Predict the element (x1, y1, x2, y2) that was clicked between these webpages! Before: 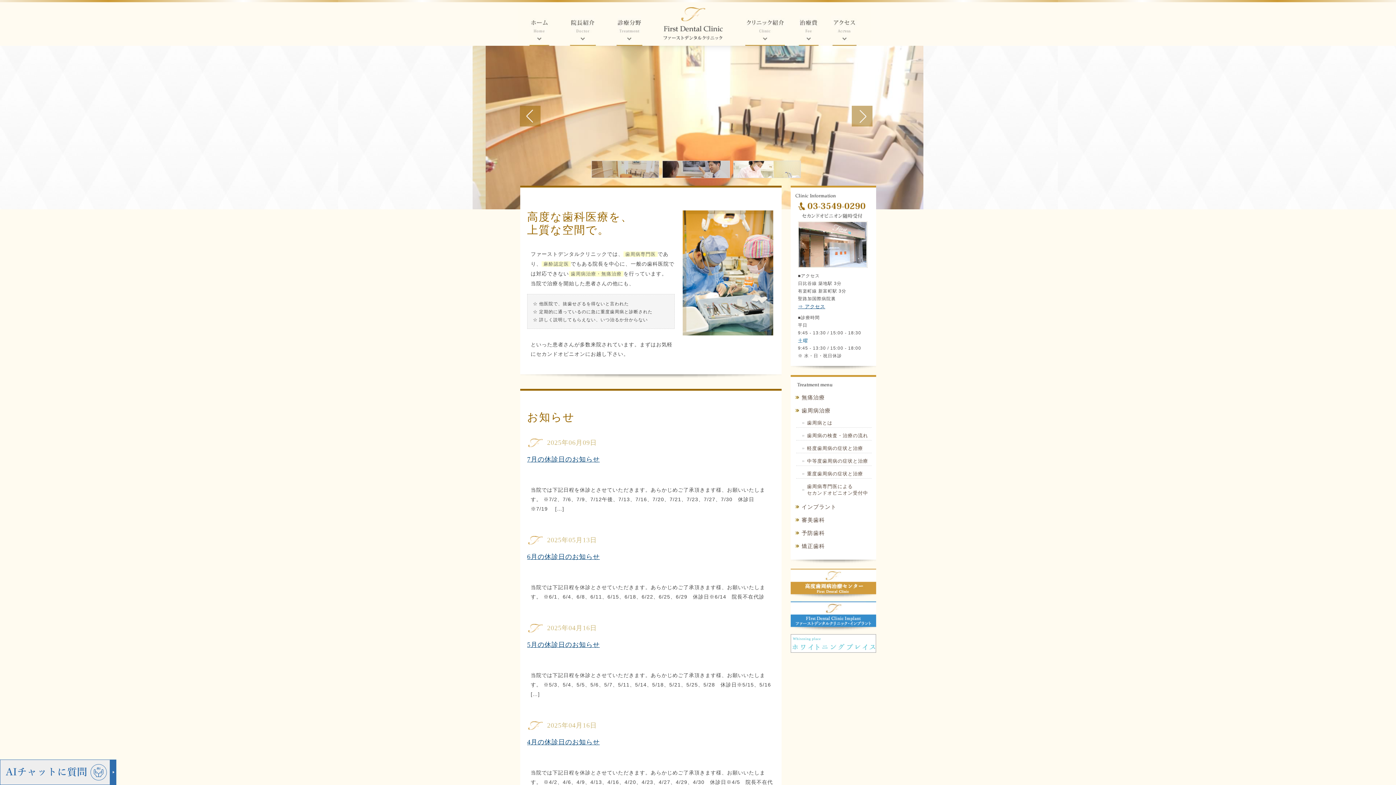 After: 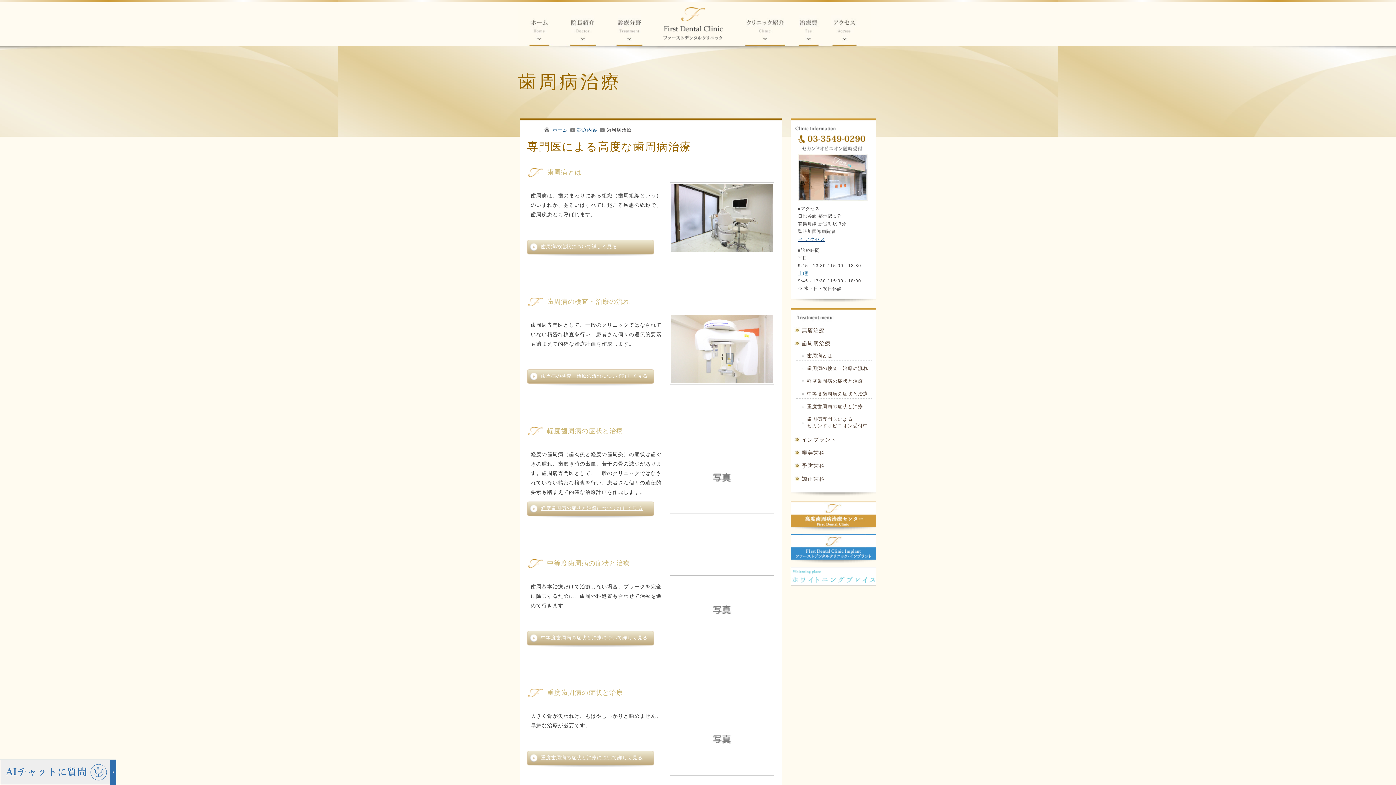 Action: label: 歯周病治療 bbox: (794, 406, 876, 414)